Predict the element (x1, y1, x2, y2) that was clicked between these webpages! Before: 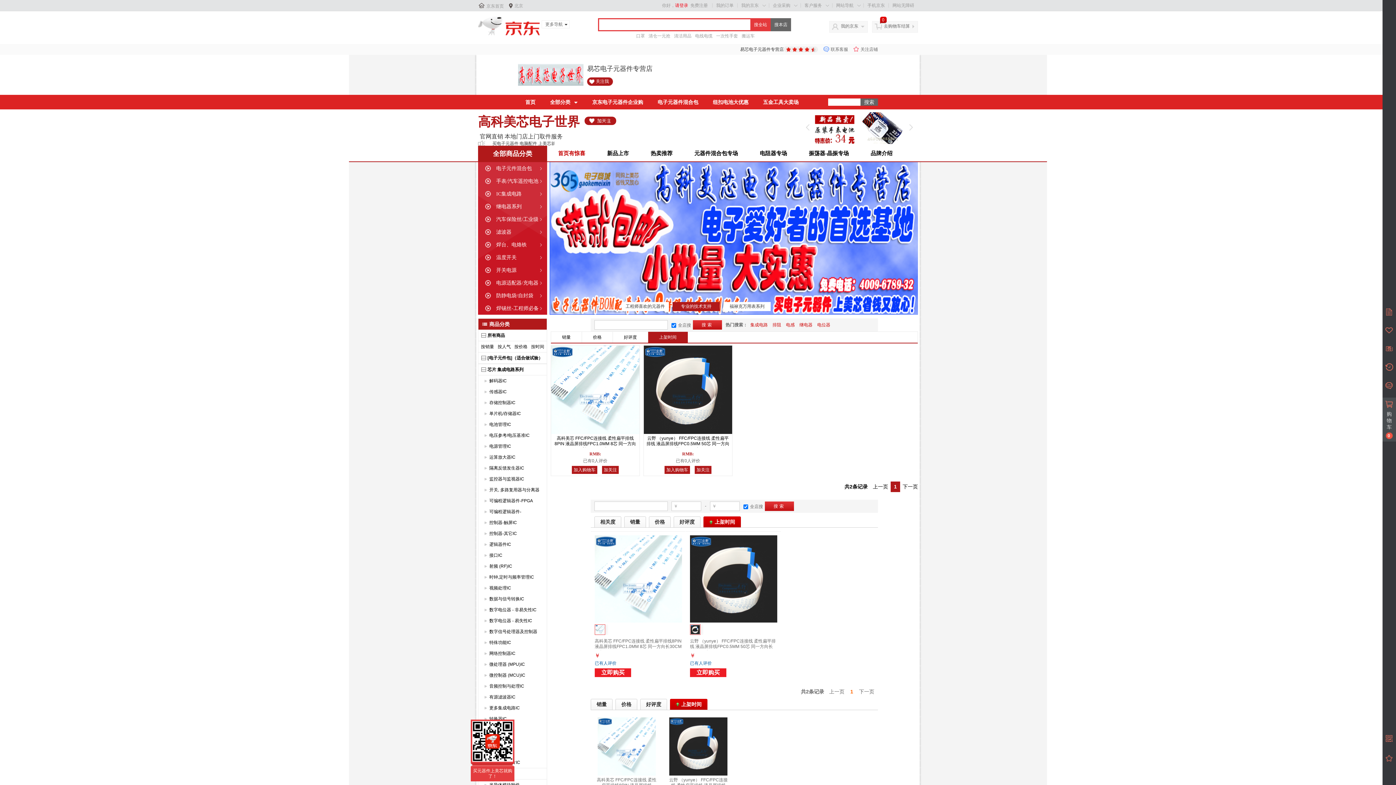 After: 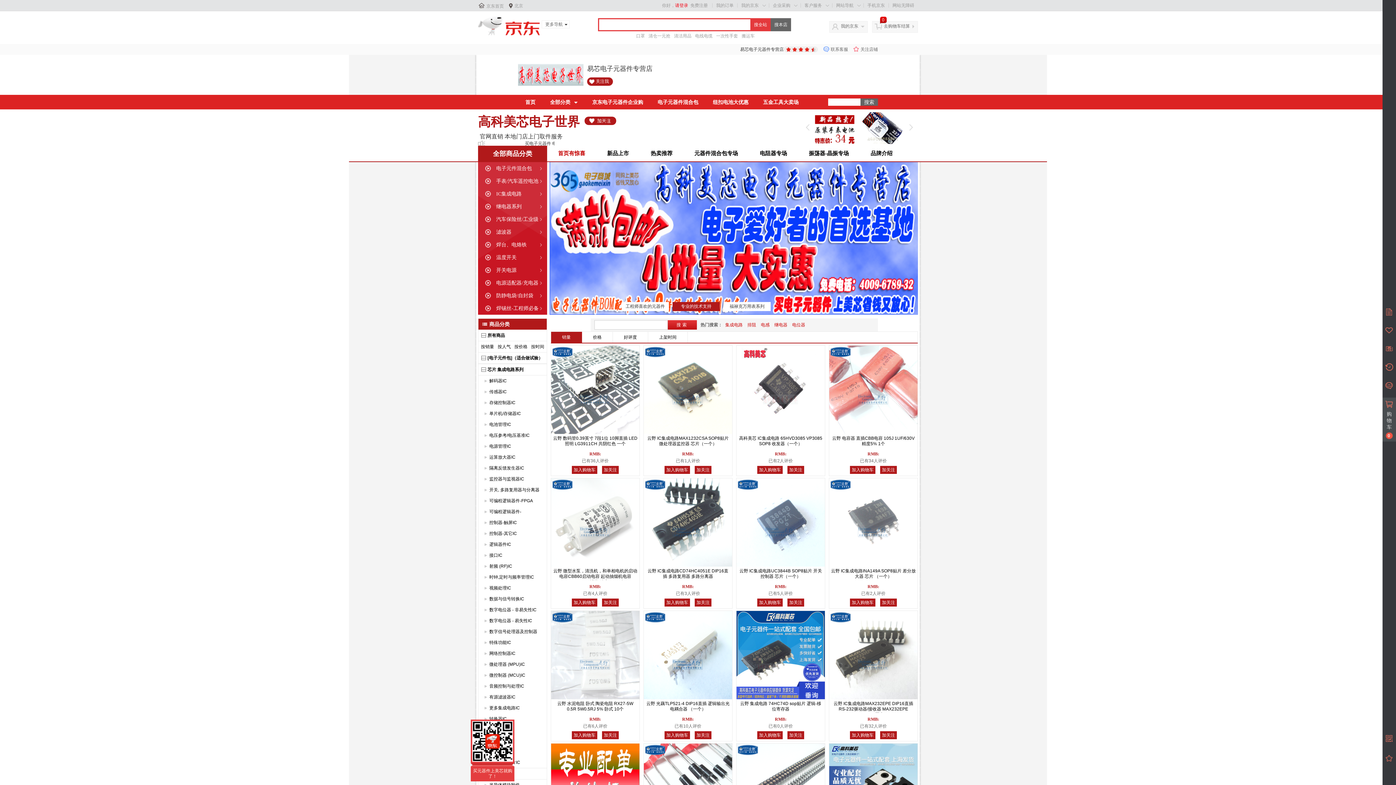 Action: label: 热卖推荐 bbox: (650, 150, 672, 156)